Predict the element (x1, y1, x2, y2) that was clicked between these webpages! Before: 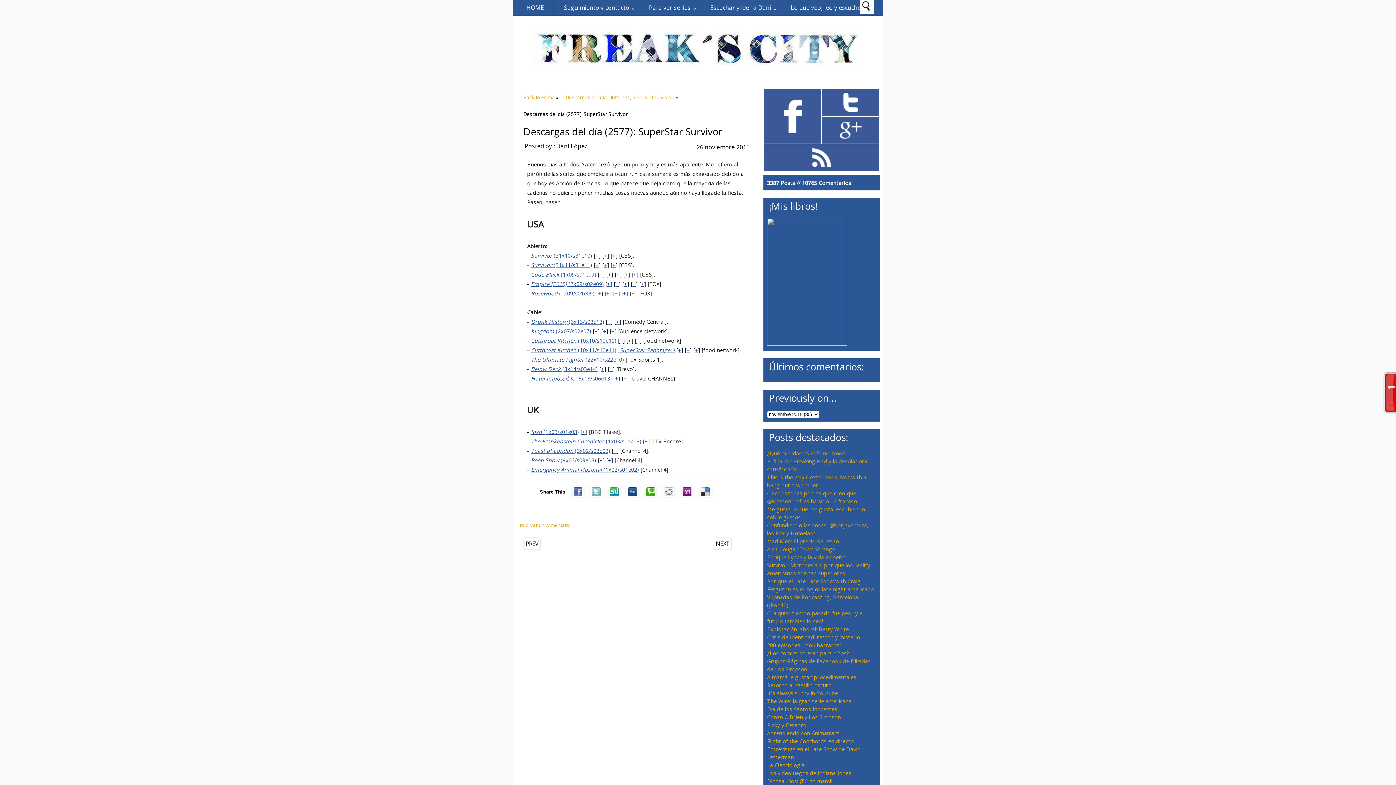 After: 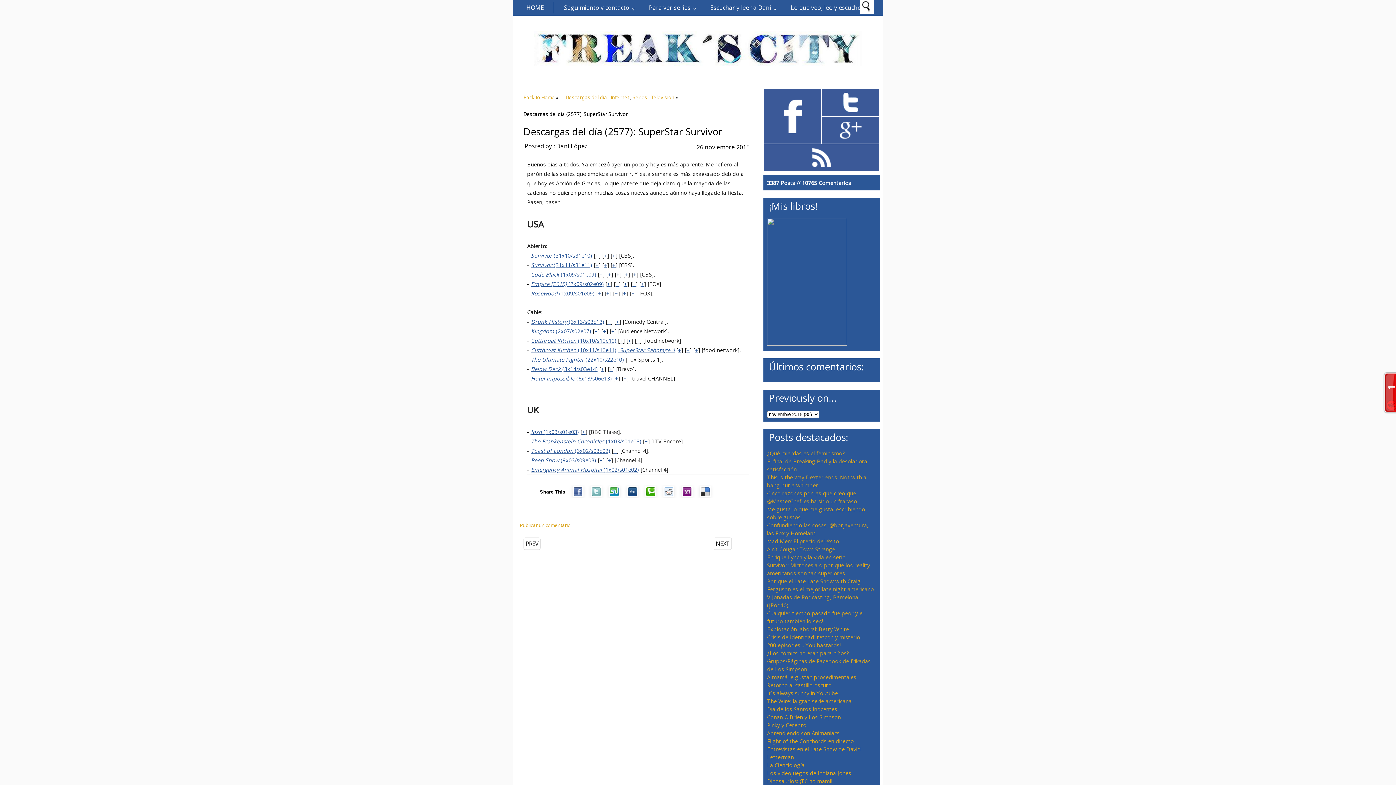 Action: label: + bbox: (599, 456, 602, 464)